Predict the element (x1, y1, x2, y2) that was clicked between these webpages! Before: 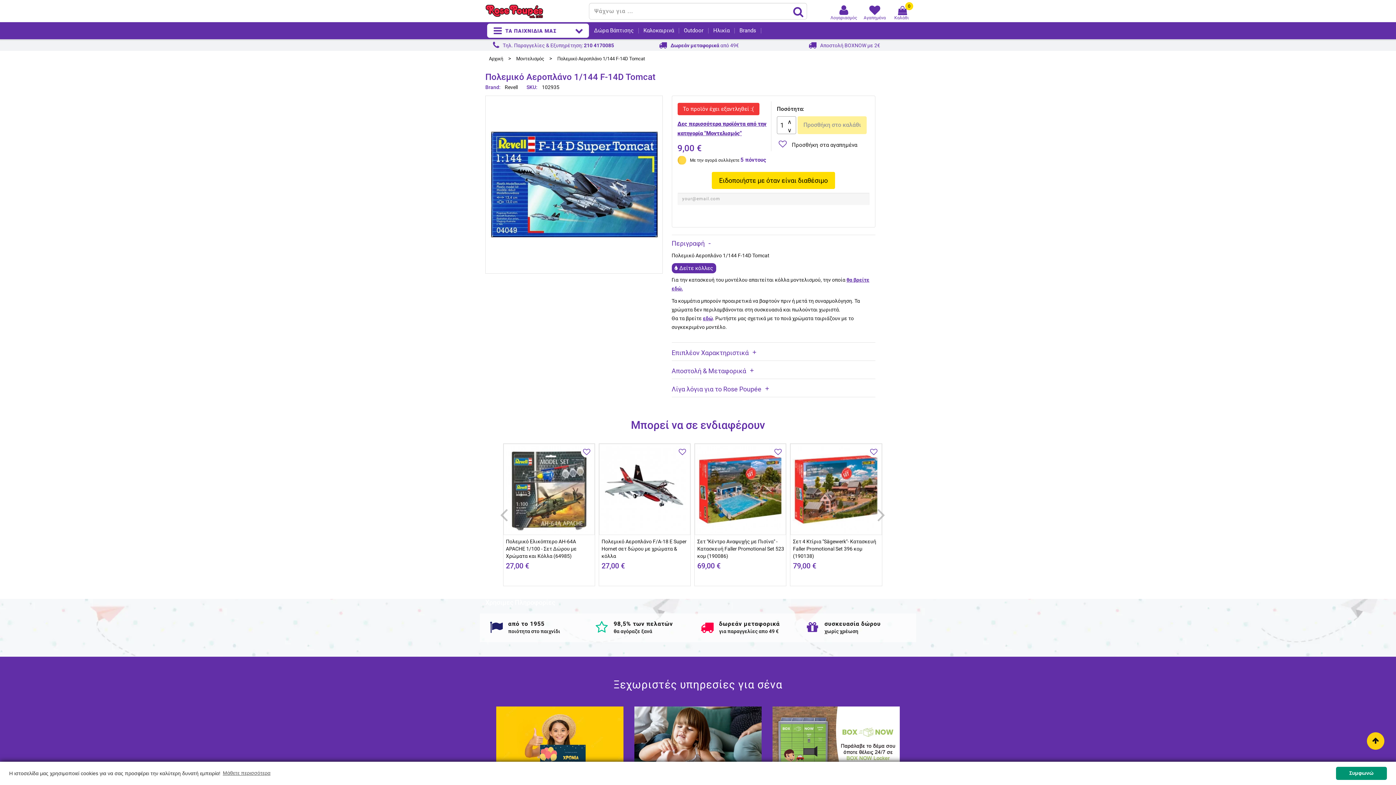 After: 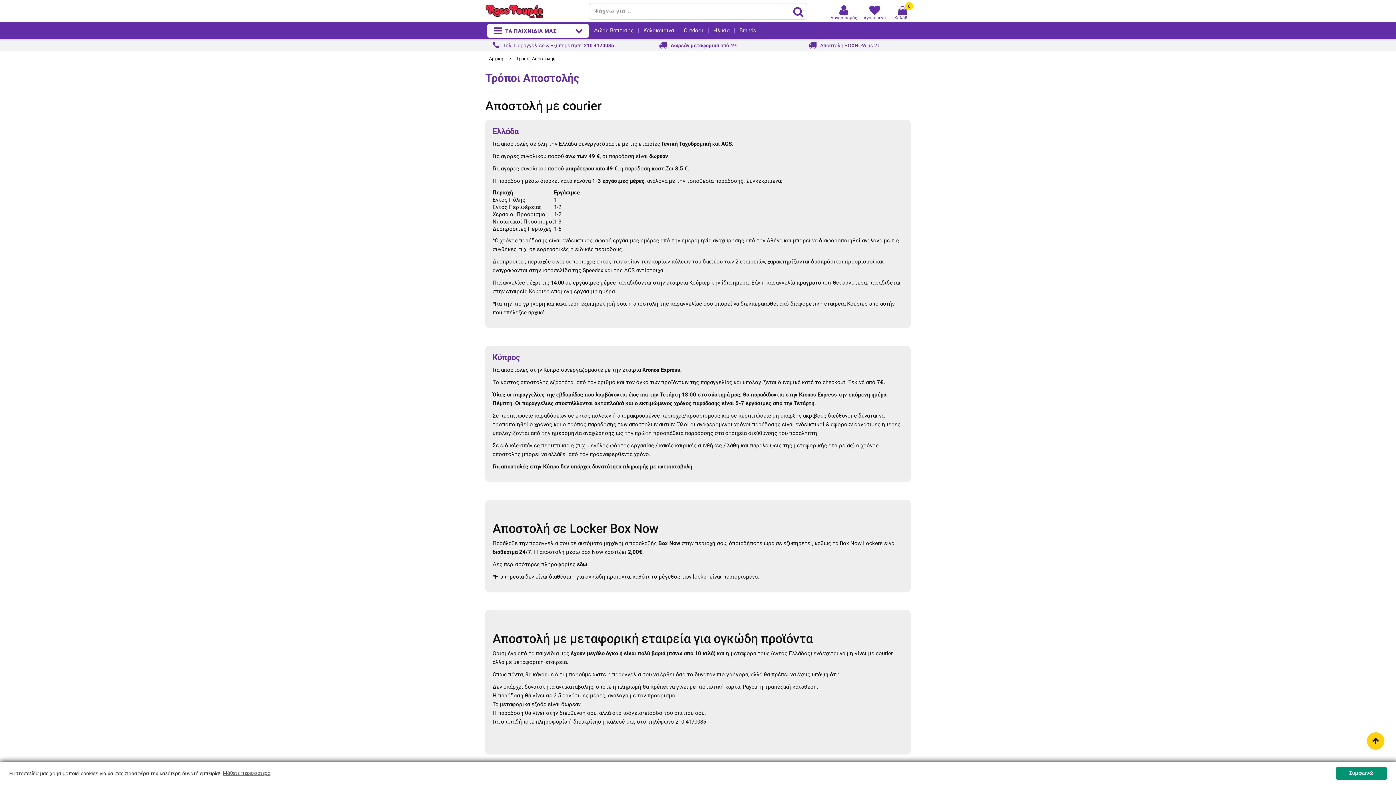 Action: bbox: (657, 41, 739, 49) label: Δωρεάν μεταφορικά από 49€